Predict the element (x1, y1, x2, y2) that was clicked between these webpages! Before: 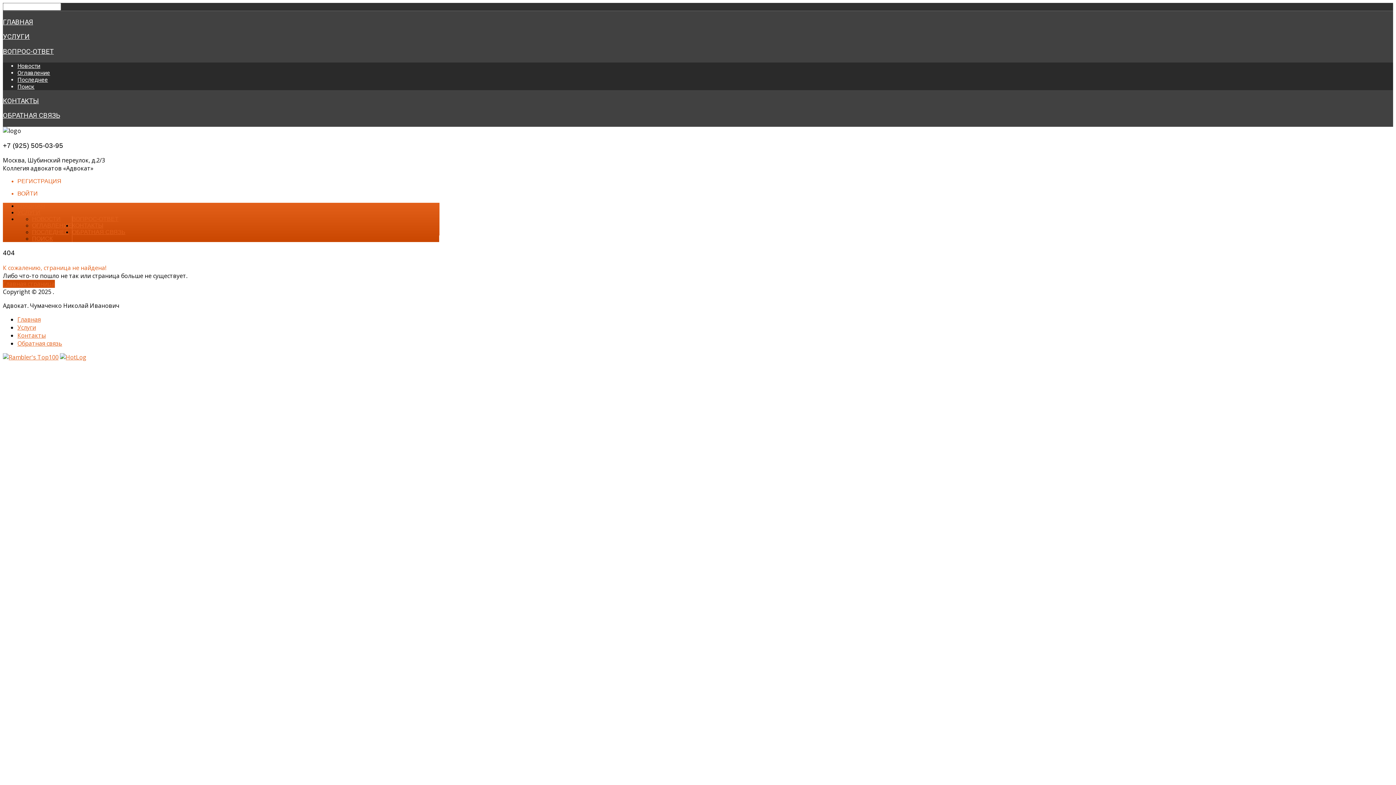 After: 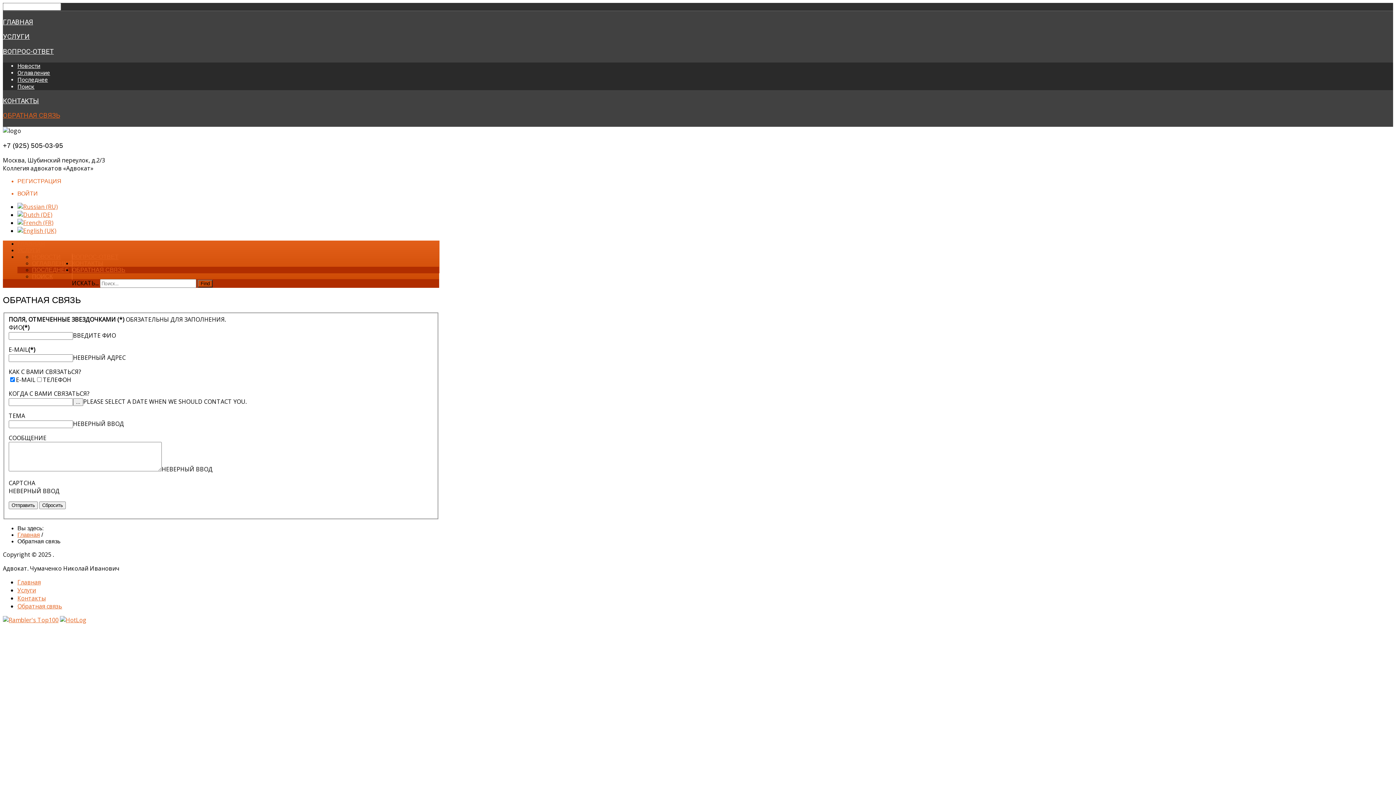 Action: bbox: (72, 229, 125, 235) label: ОБРАТНАЯ СВЯЗЬ